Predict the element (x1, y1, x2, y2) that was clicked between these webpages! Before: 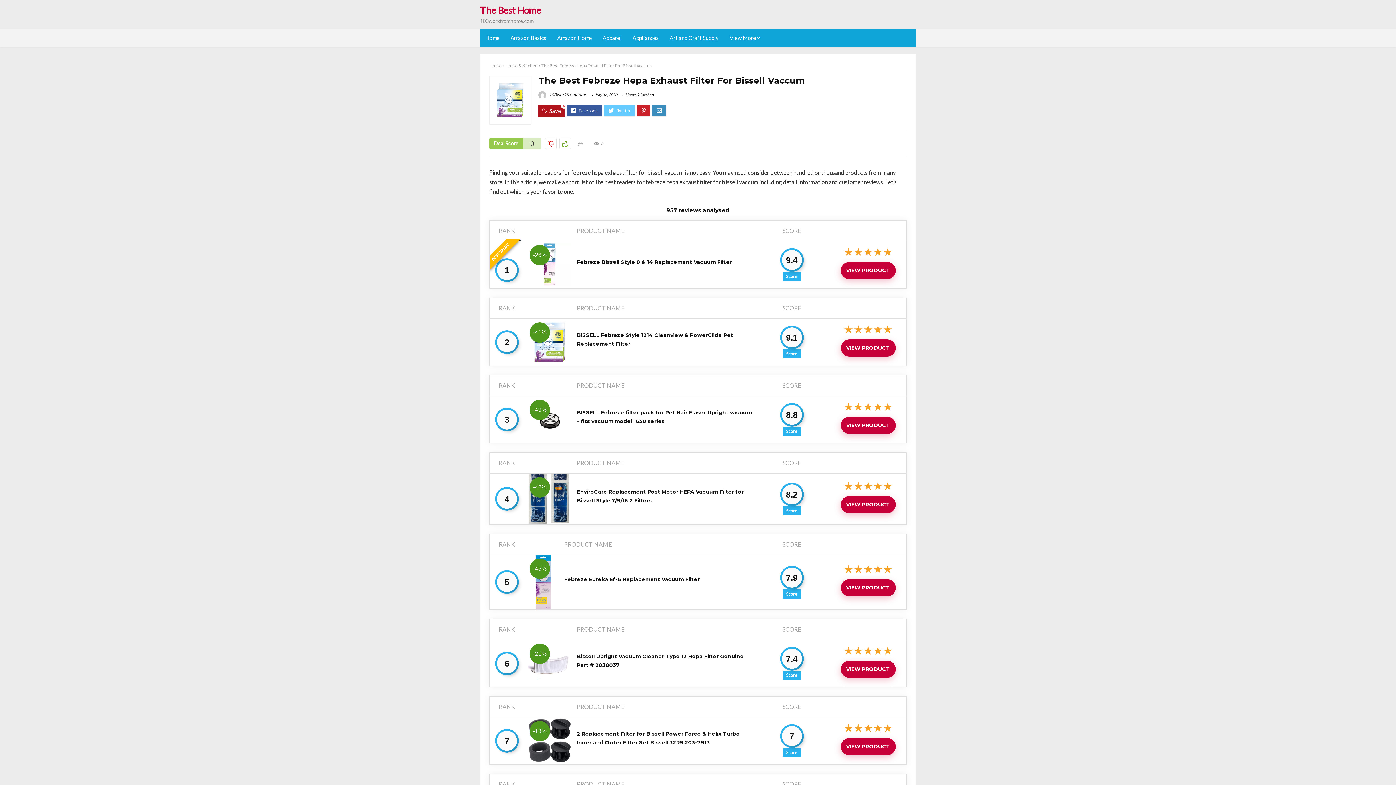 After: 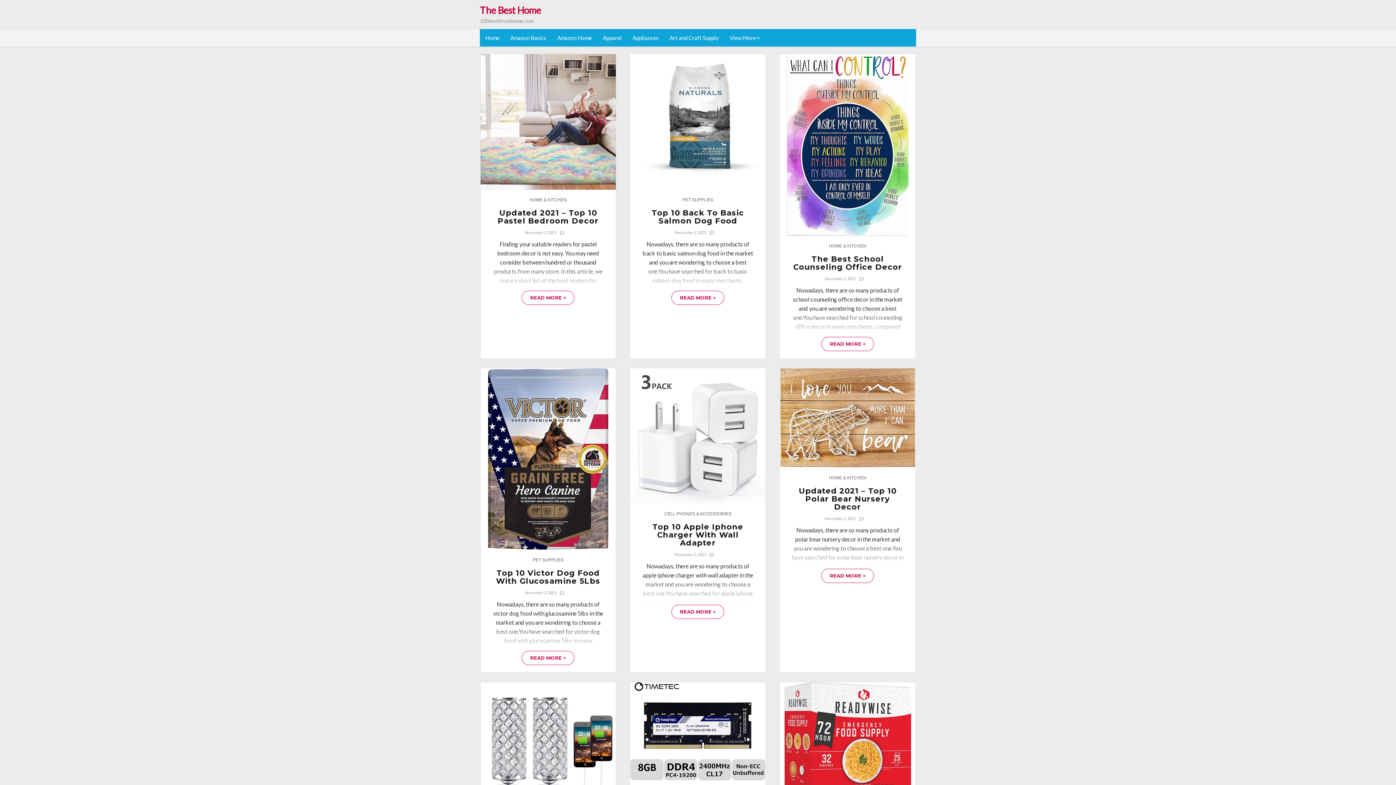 Action: bbox: (489, 62, 501, 68) label: Home